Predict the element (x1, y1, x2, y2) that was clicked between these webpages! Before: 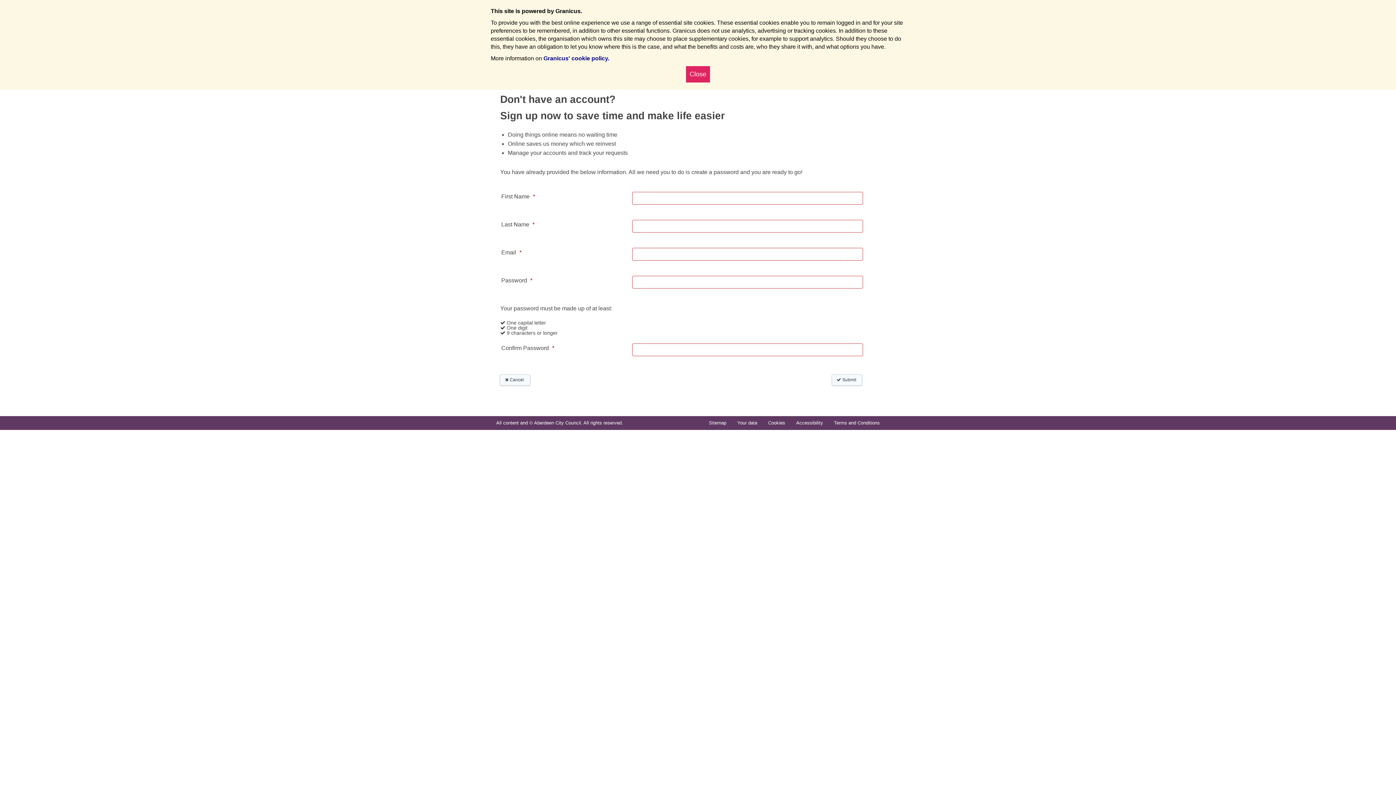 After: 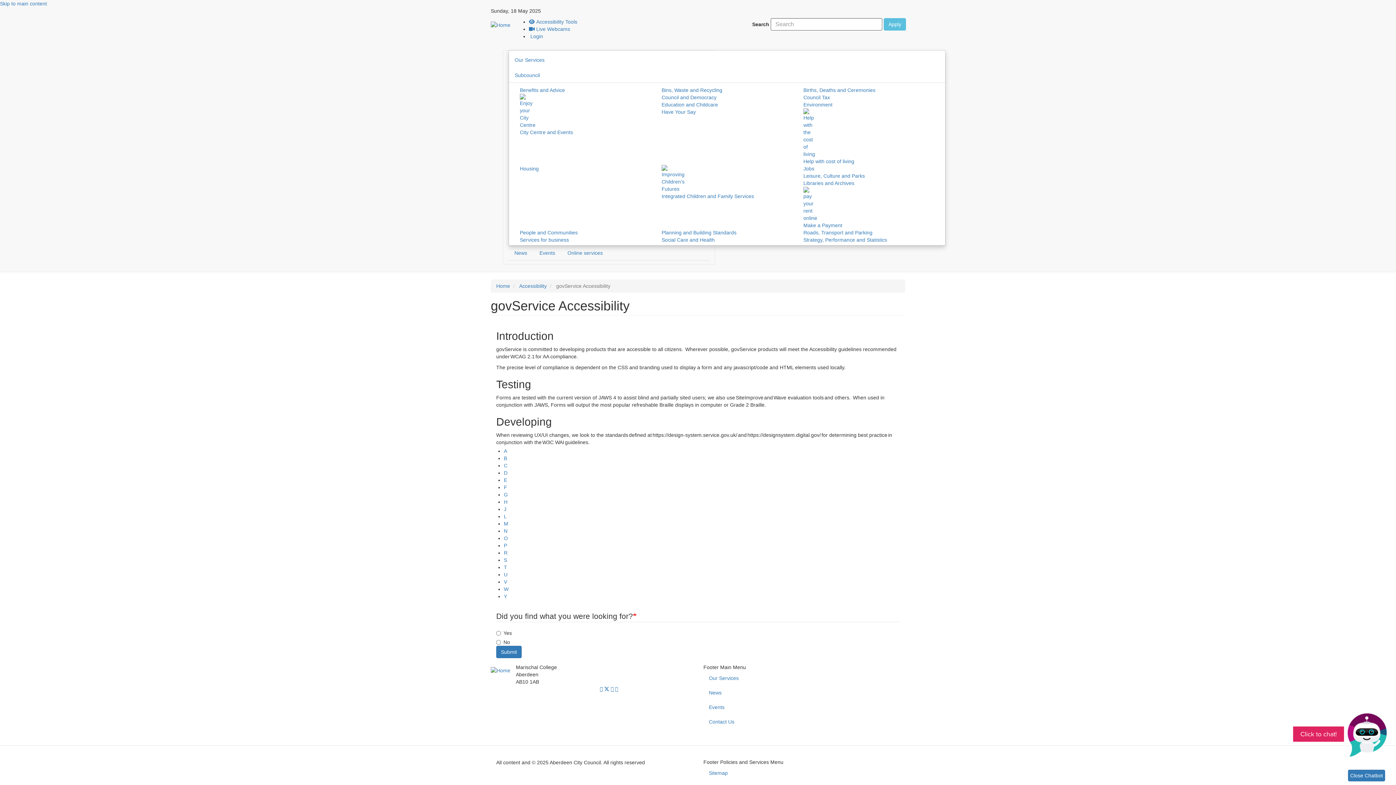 Action: bbox: (790, 416, 828, 430) label: Accessibility